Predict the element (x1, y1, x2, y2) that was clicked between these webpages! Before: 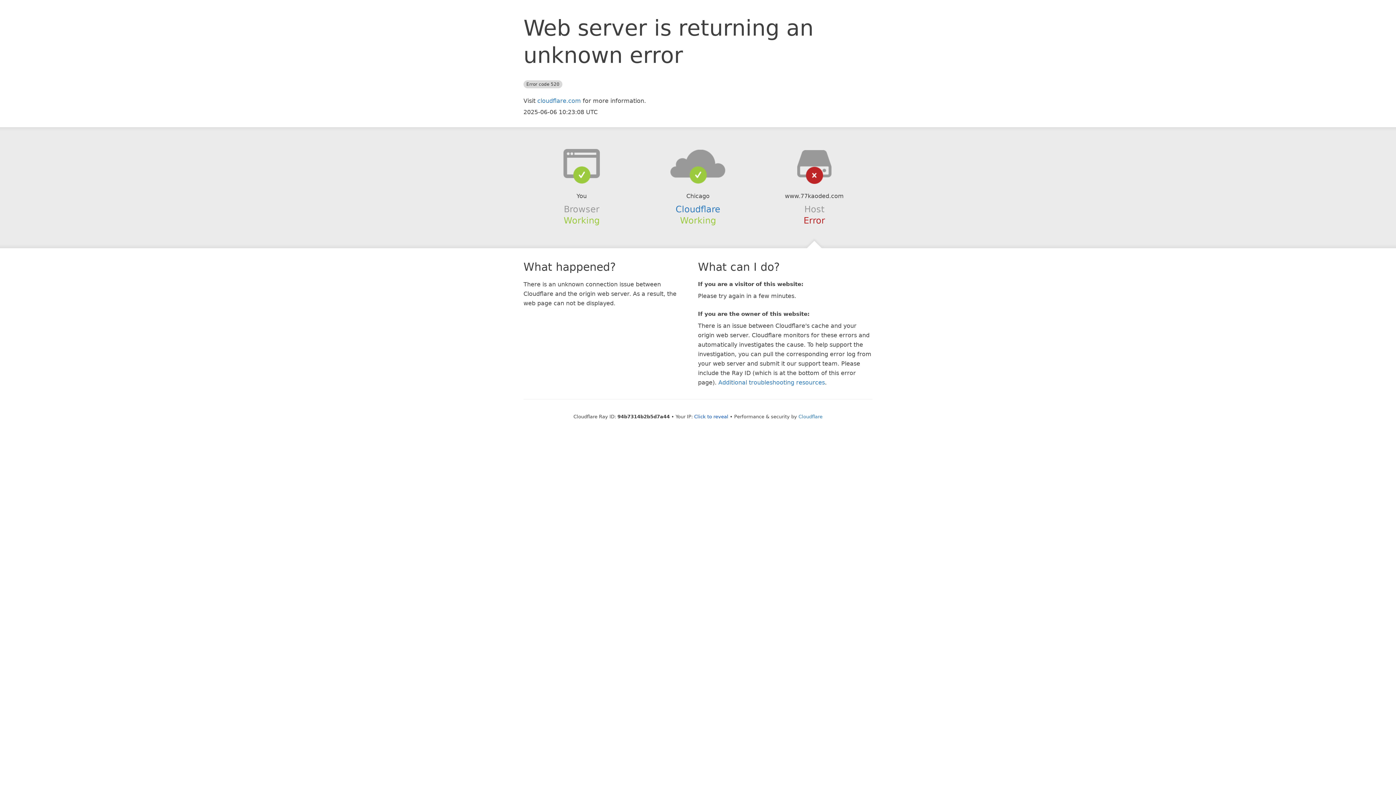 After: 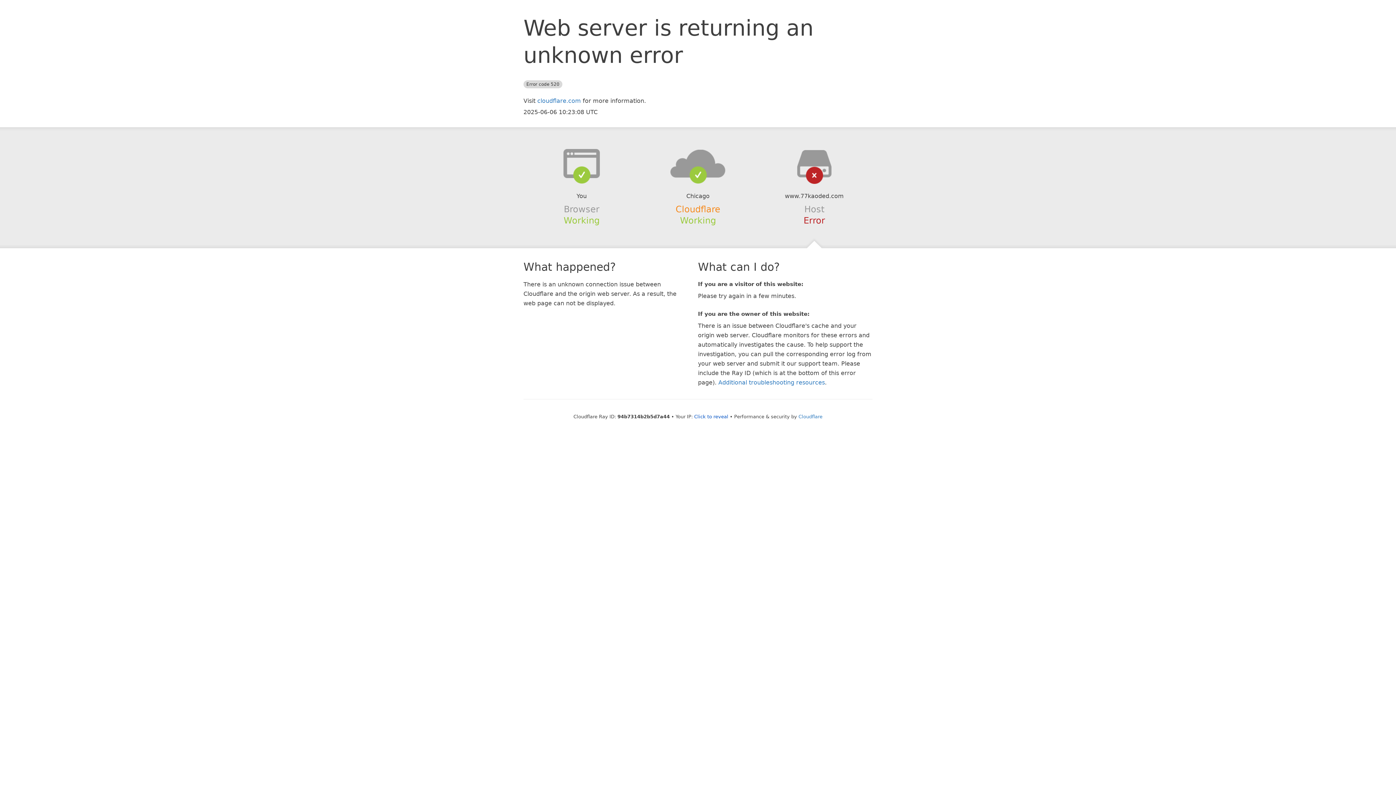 Action: bbox: (675, 204, 720, 214) label: Cloudflare